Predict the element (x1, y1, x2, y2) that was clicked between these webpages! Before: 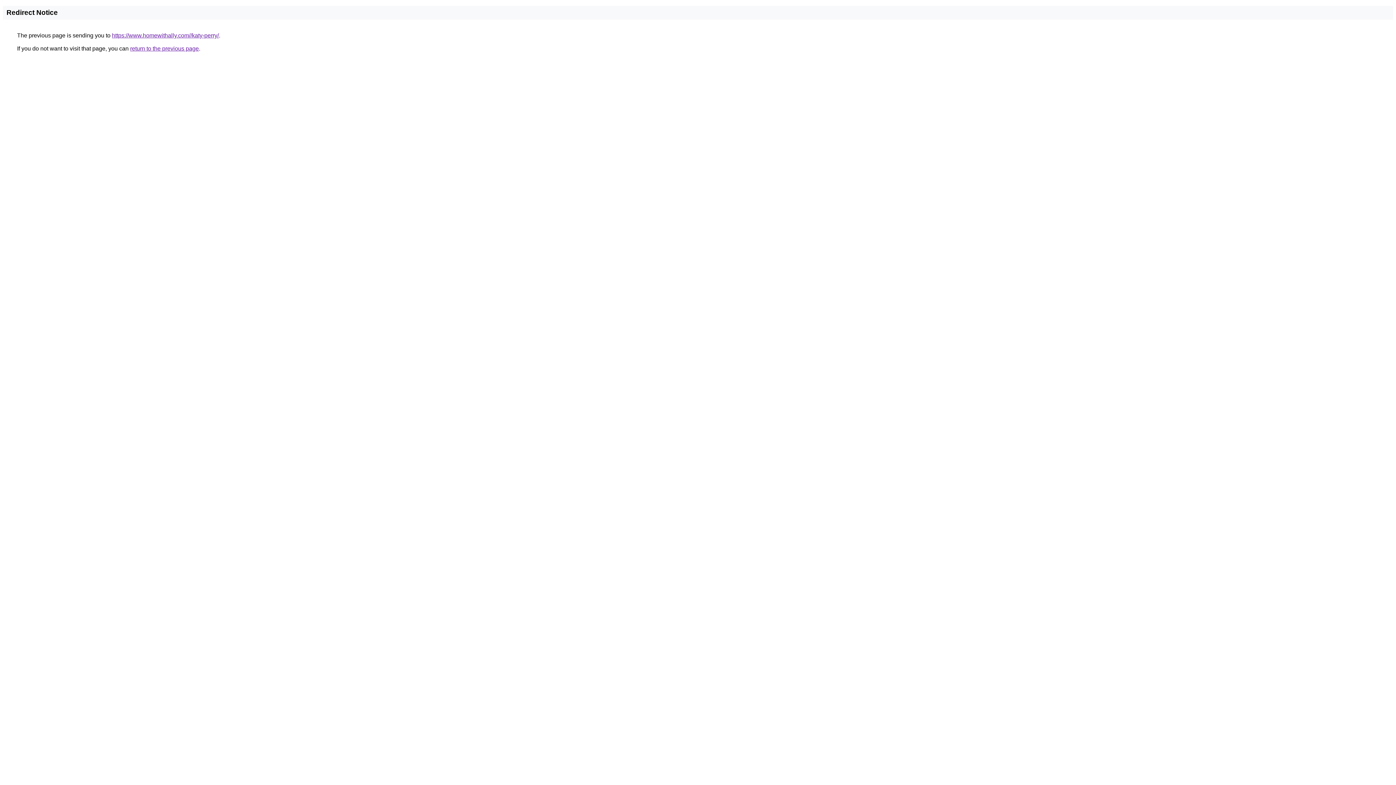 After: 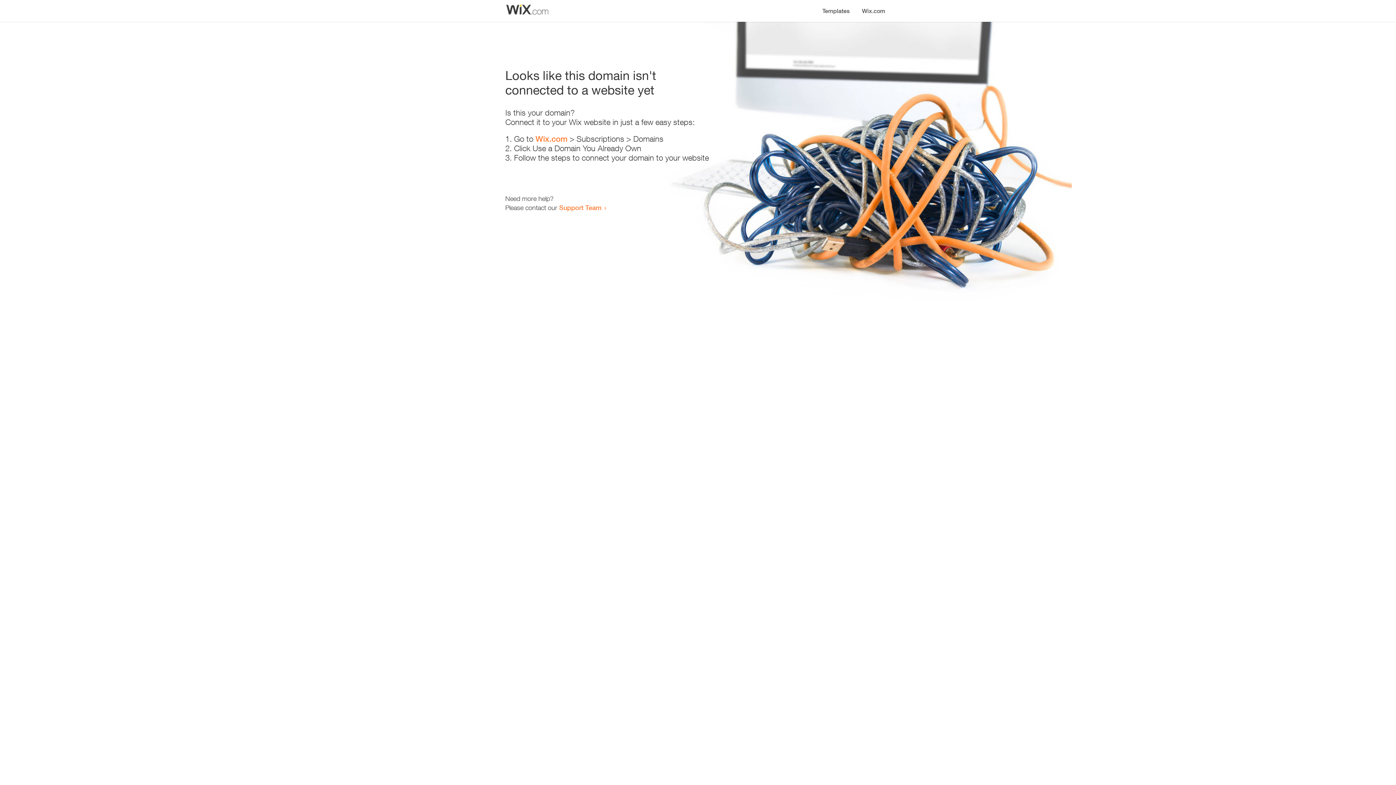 Action: label: https://www.homewithally.com//katy-perry/ bbox: (112, 32, 218, 38)